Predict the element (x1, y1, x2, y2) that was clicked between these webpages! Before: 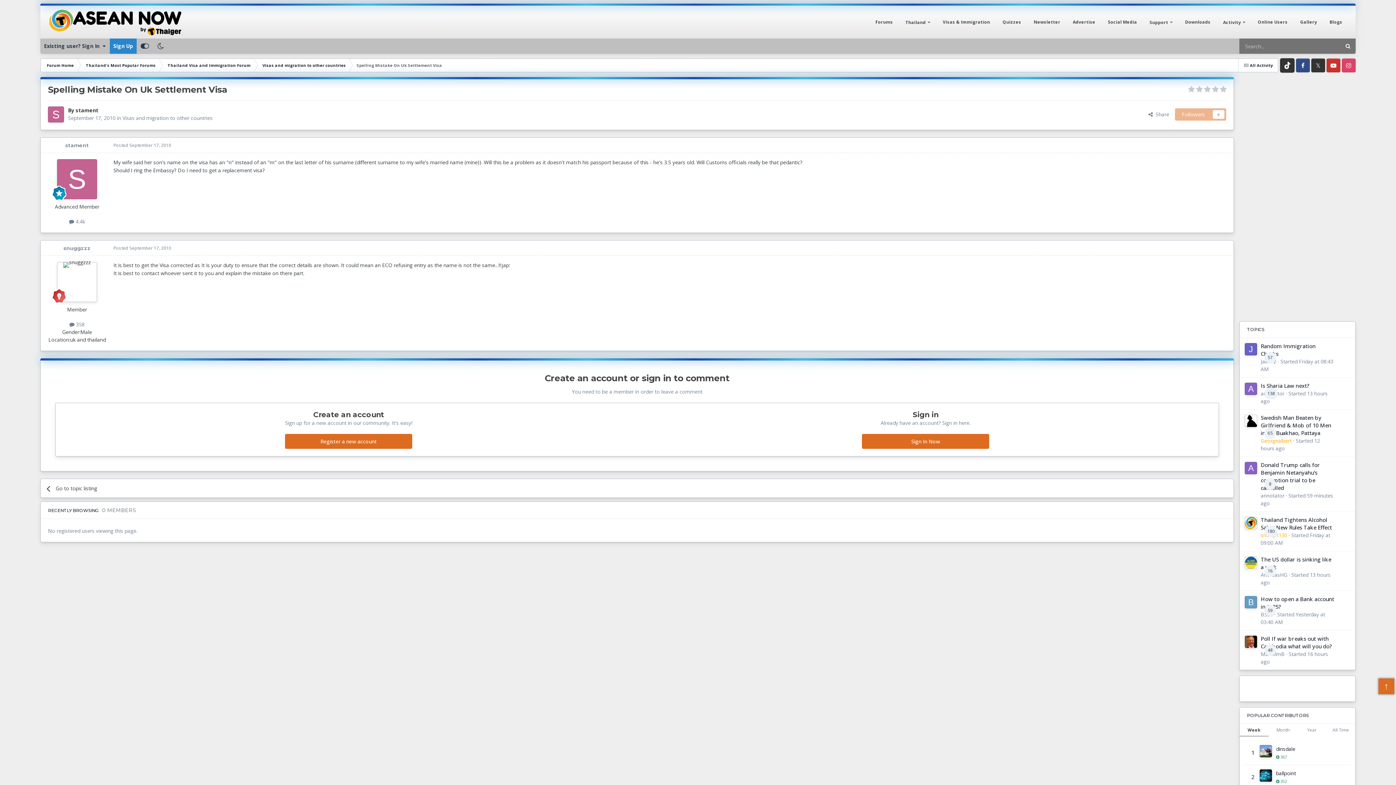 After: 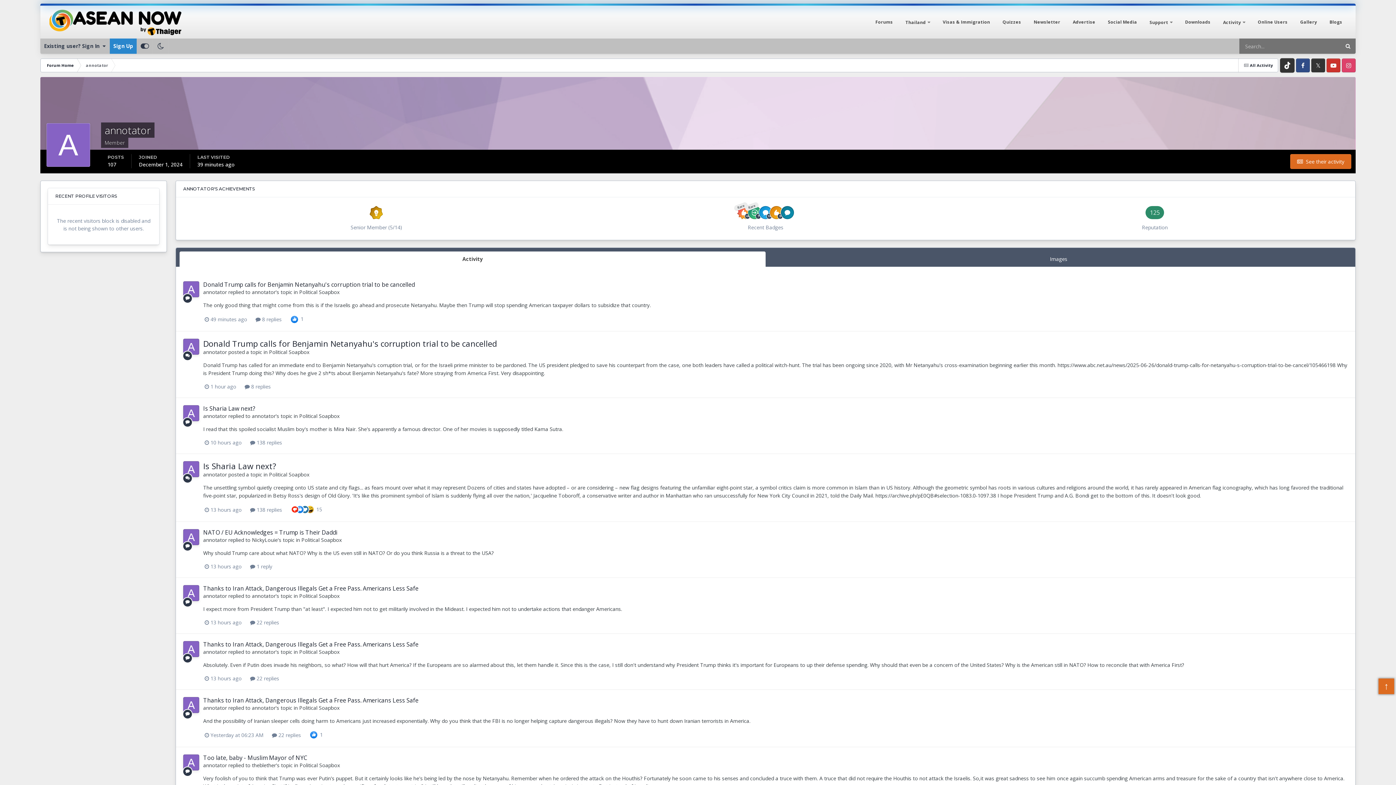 Action: bbox: (1245, 462, 1257, 474)